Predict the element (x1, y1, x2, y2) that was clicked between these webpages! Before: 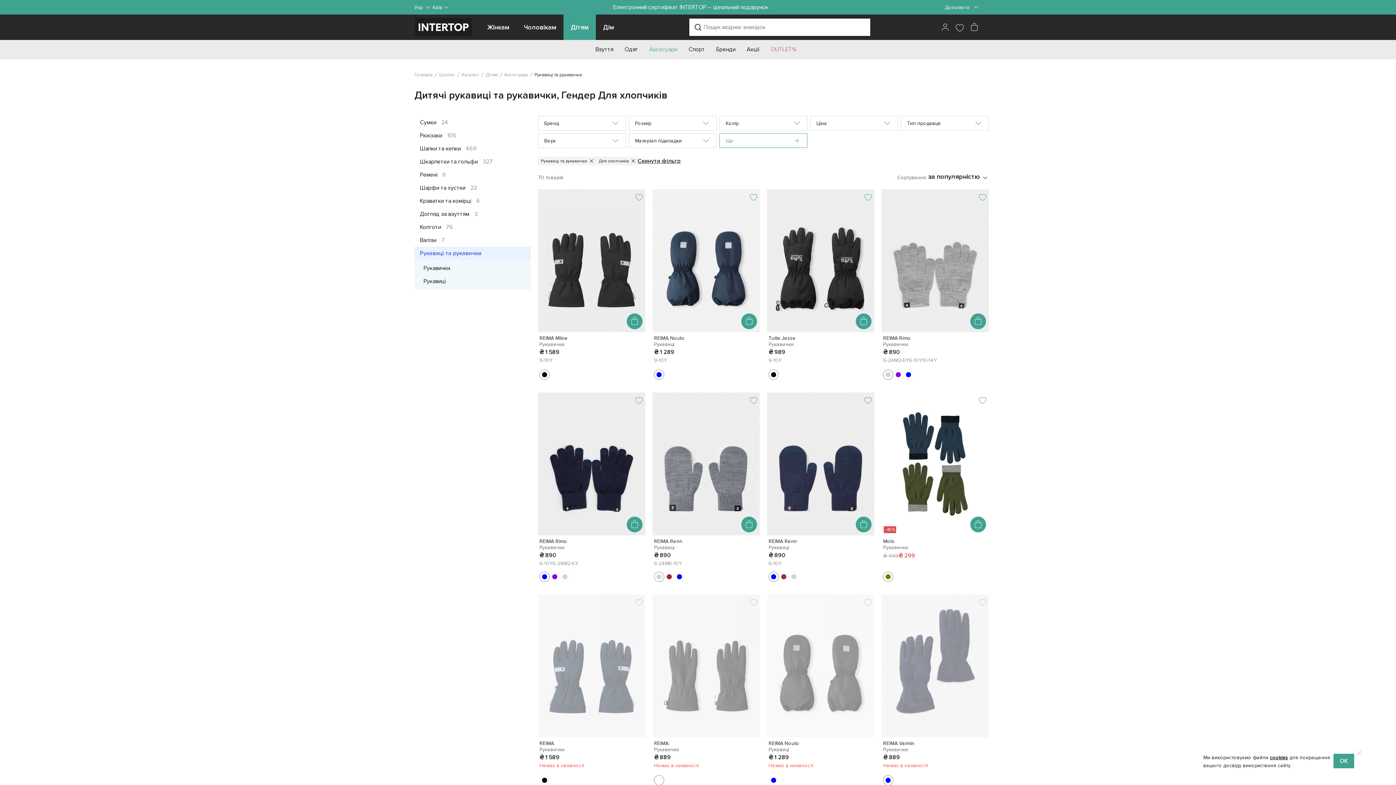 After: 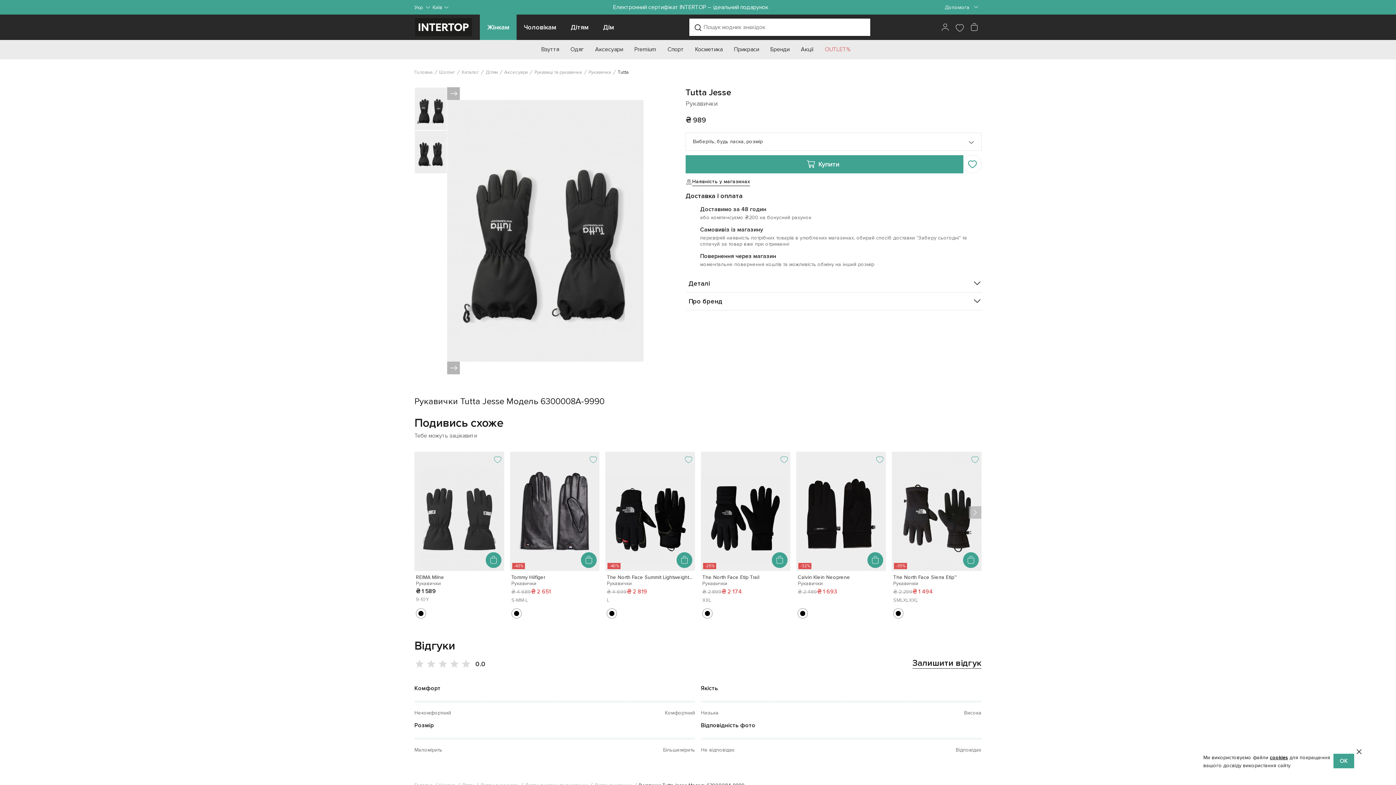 Action: bbox: (767, 189, 874, 332)